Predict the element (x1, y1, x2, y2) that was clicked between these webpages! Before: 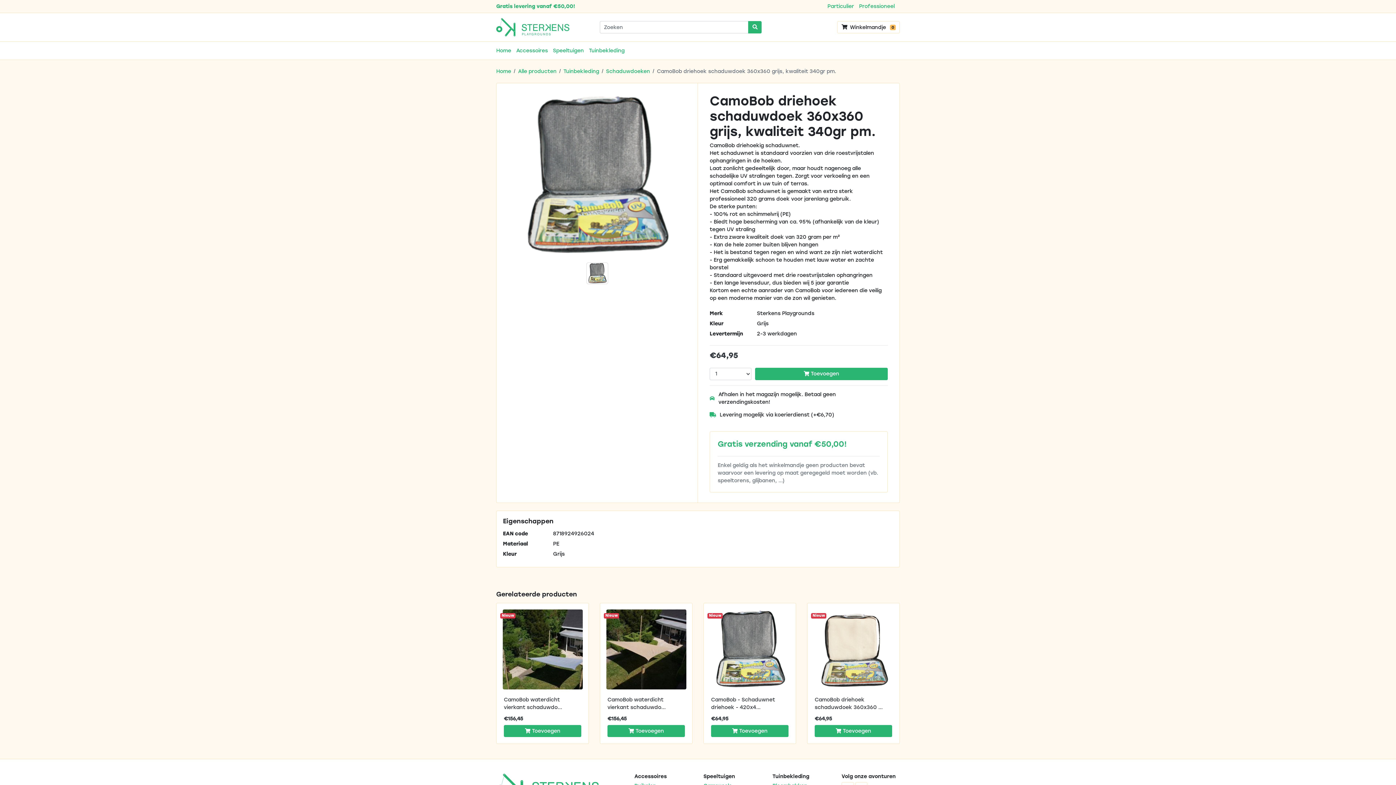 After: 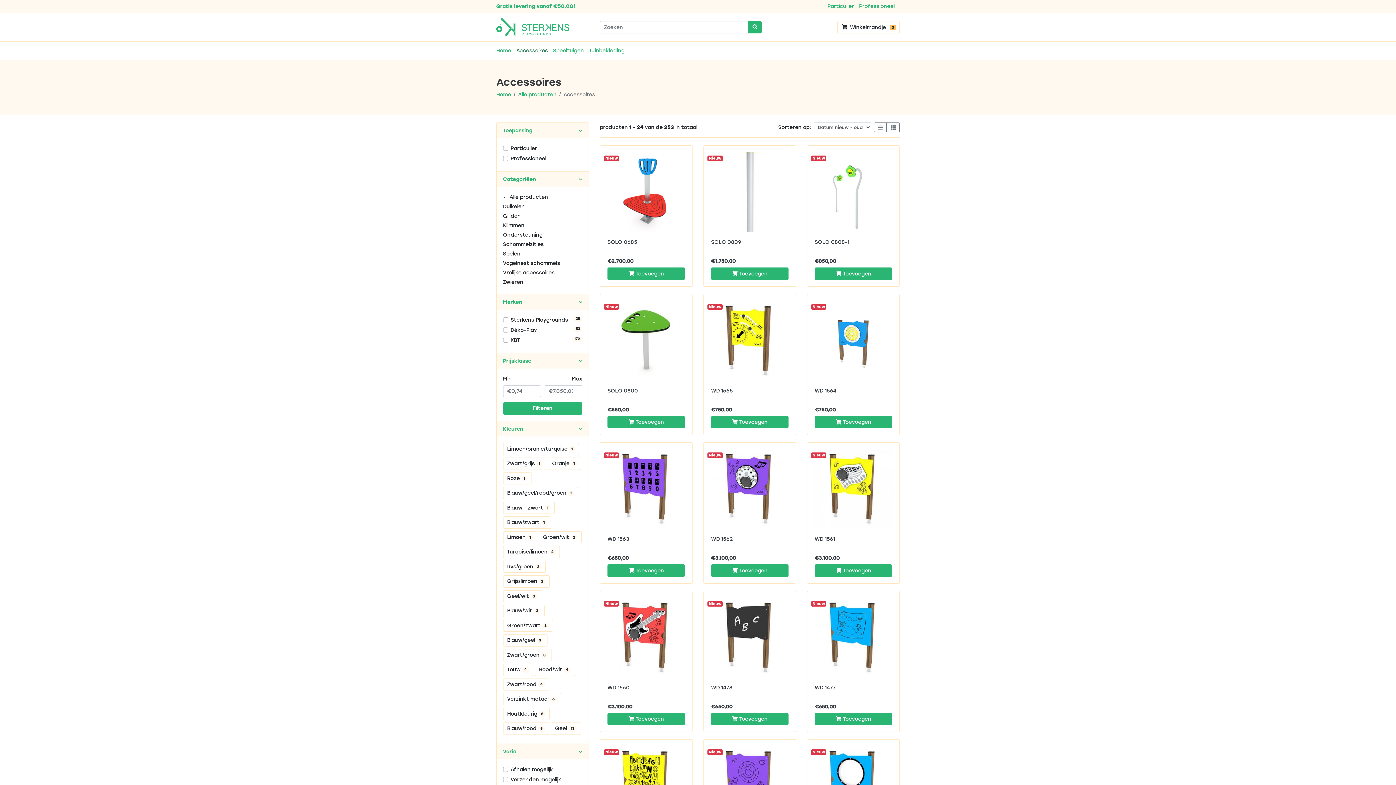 Action: label: Accessoires bbox: (513, 44, 550, 57)